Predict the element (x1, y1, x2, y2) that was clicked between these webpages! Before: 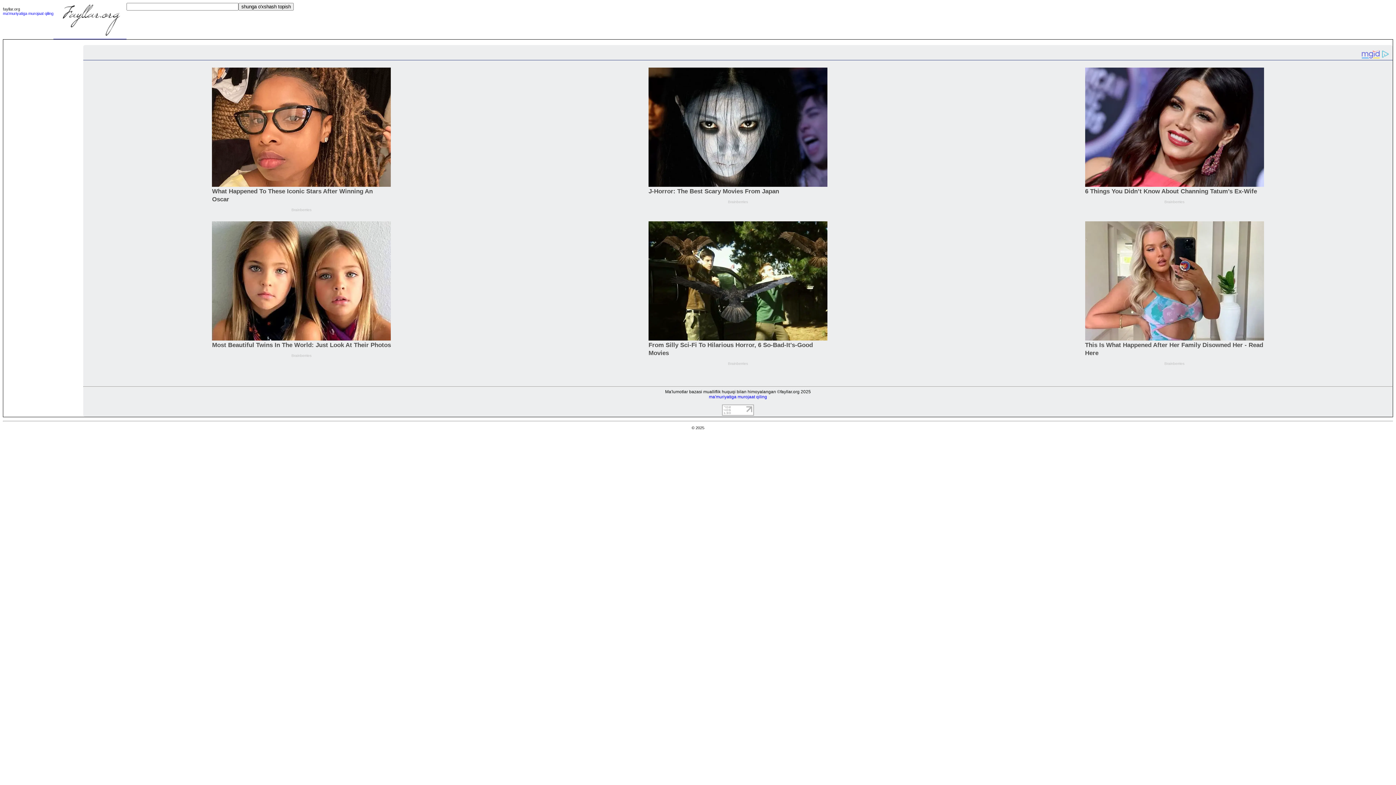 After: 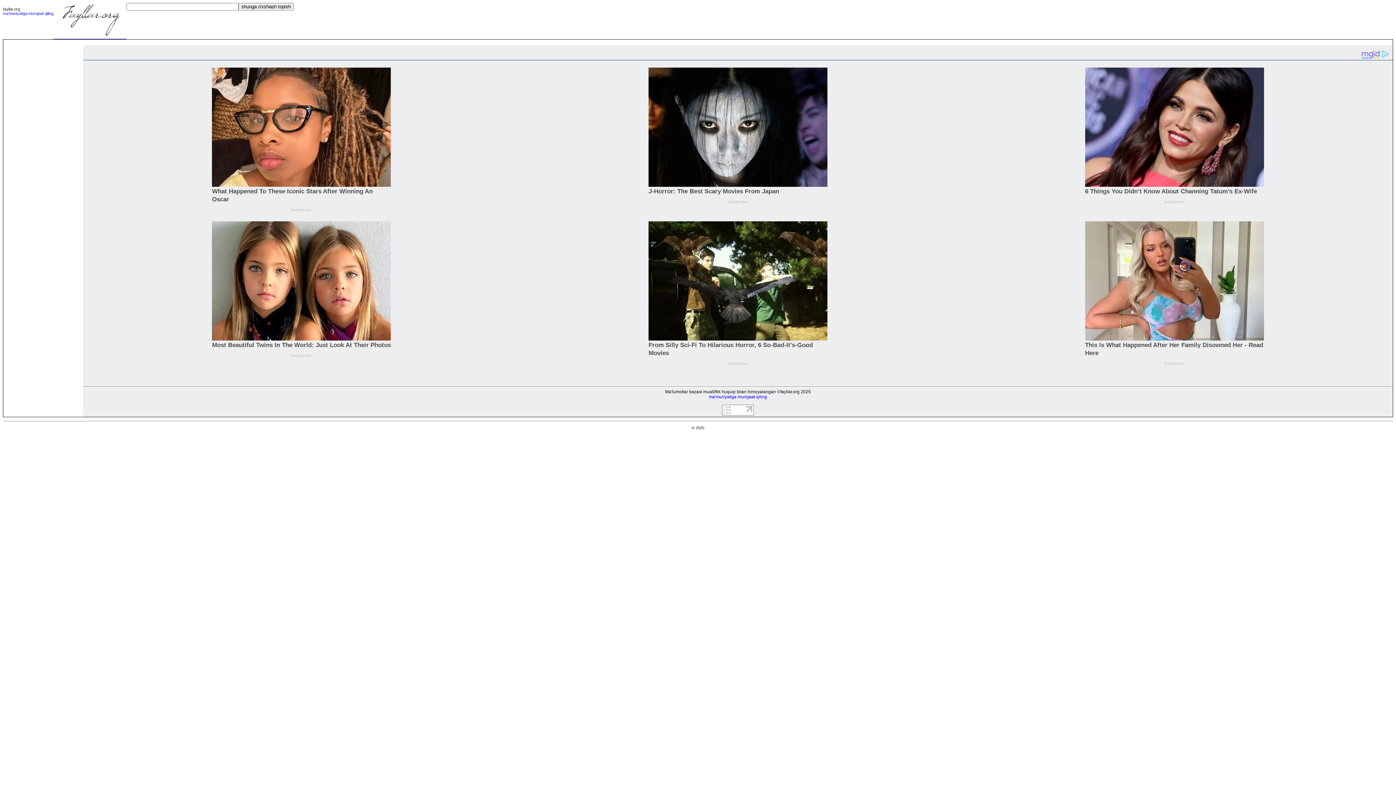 Action: bbox: (722, 411, 754, 417)